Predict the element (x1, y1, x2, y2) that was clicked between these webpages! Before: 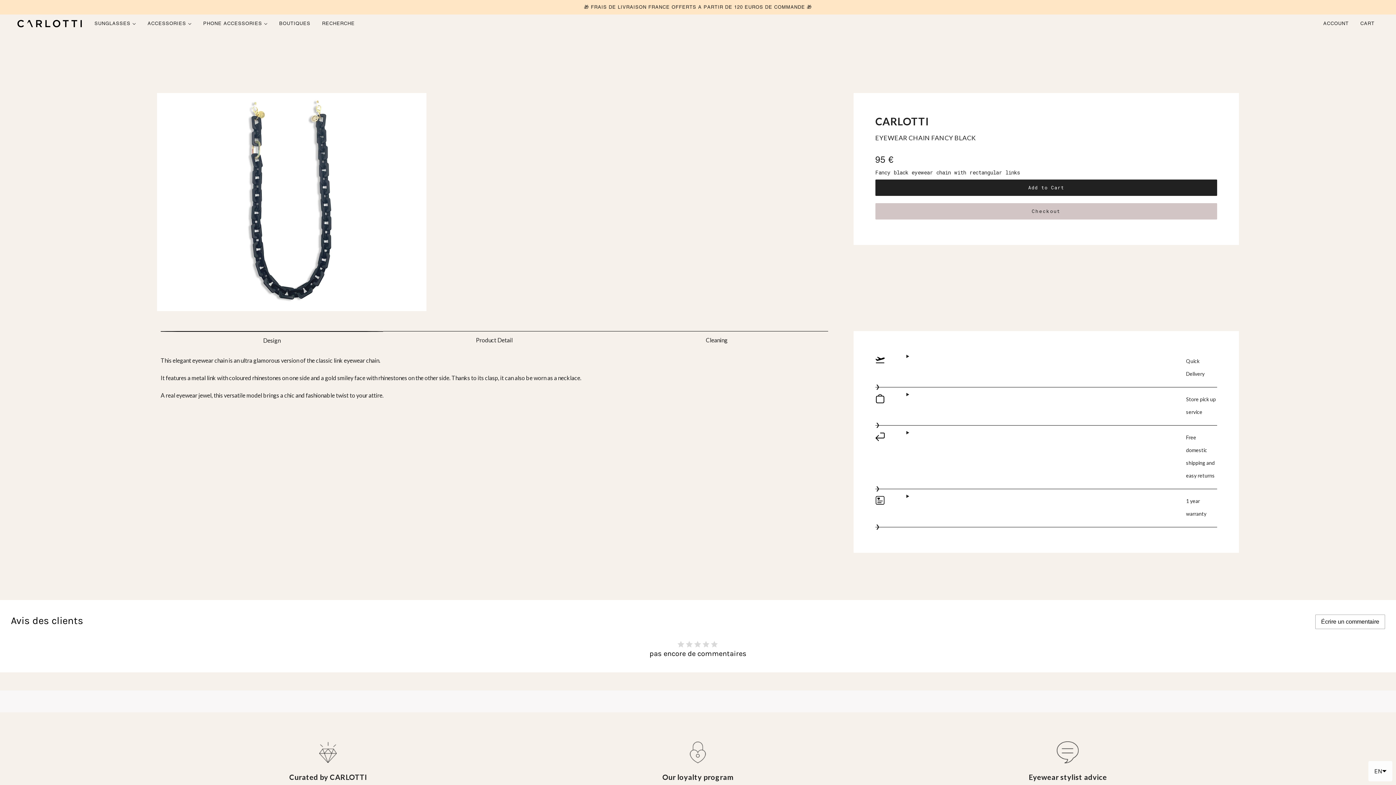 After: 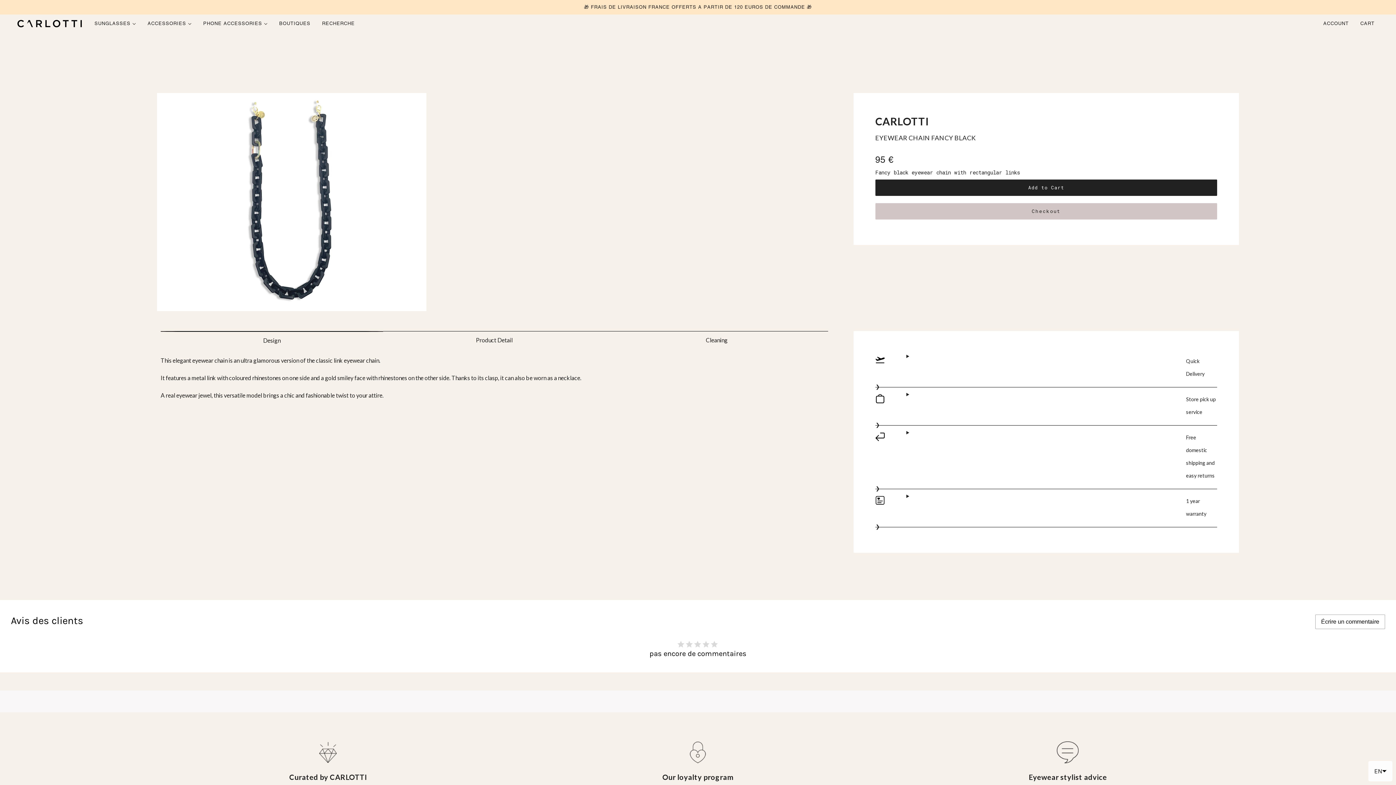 Action: bbox: (875, 120, 929, 126) label: CARLOTTI


EYEWEAR CHAIN FANCY BLACK